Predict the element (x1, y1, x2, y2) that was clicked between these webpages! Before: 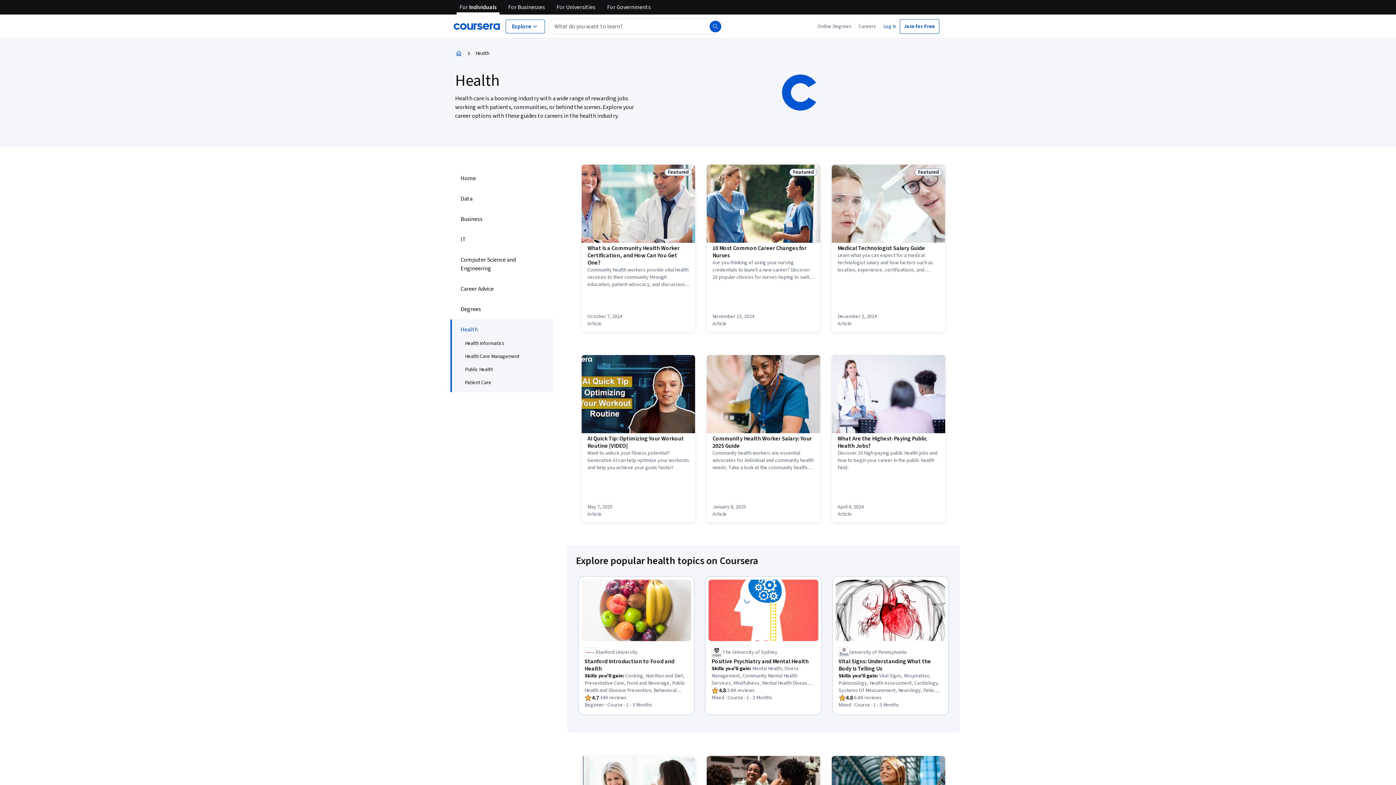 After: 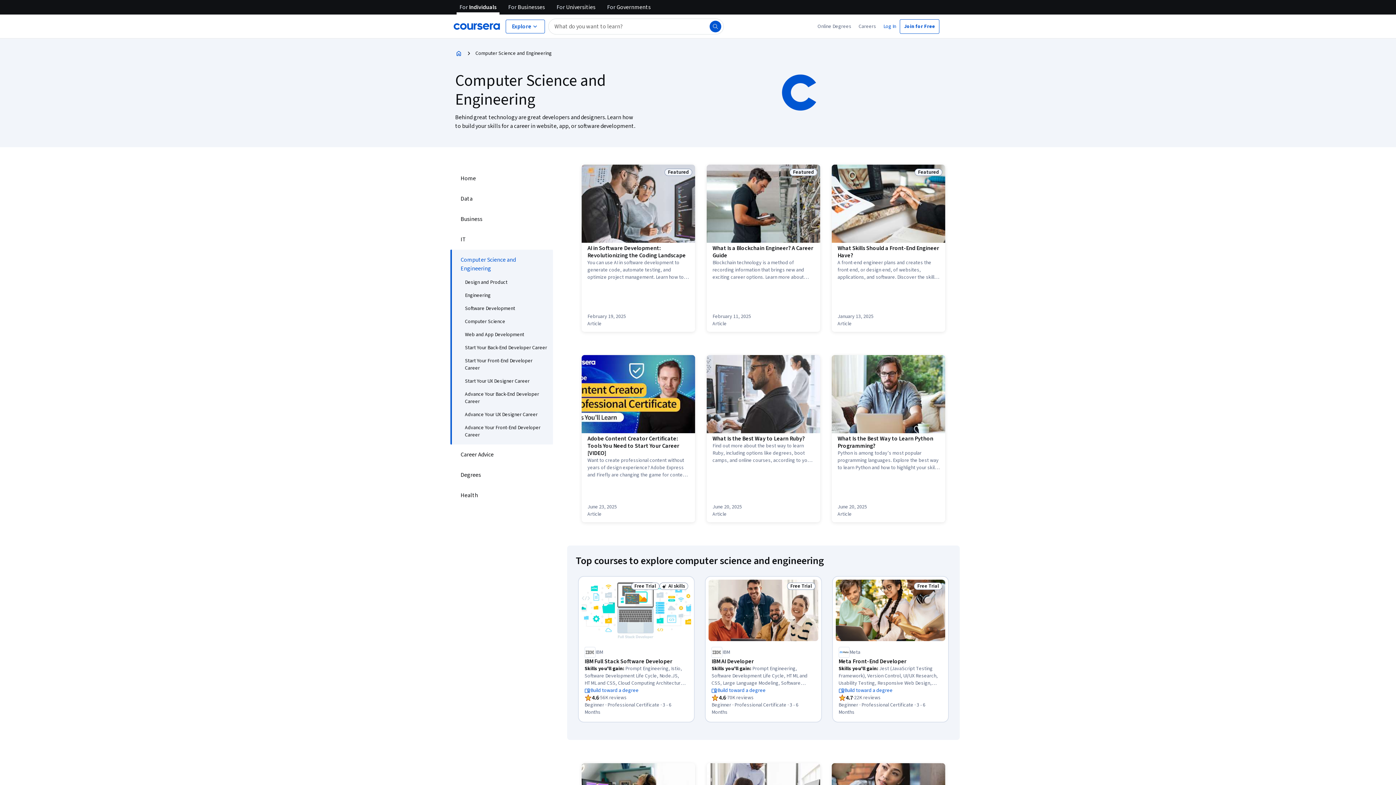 Action: bbox: (459, 252, 548, 276) label: Computer Science and Engineering